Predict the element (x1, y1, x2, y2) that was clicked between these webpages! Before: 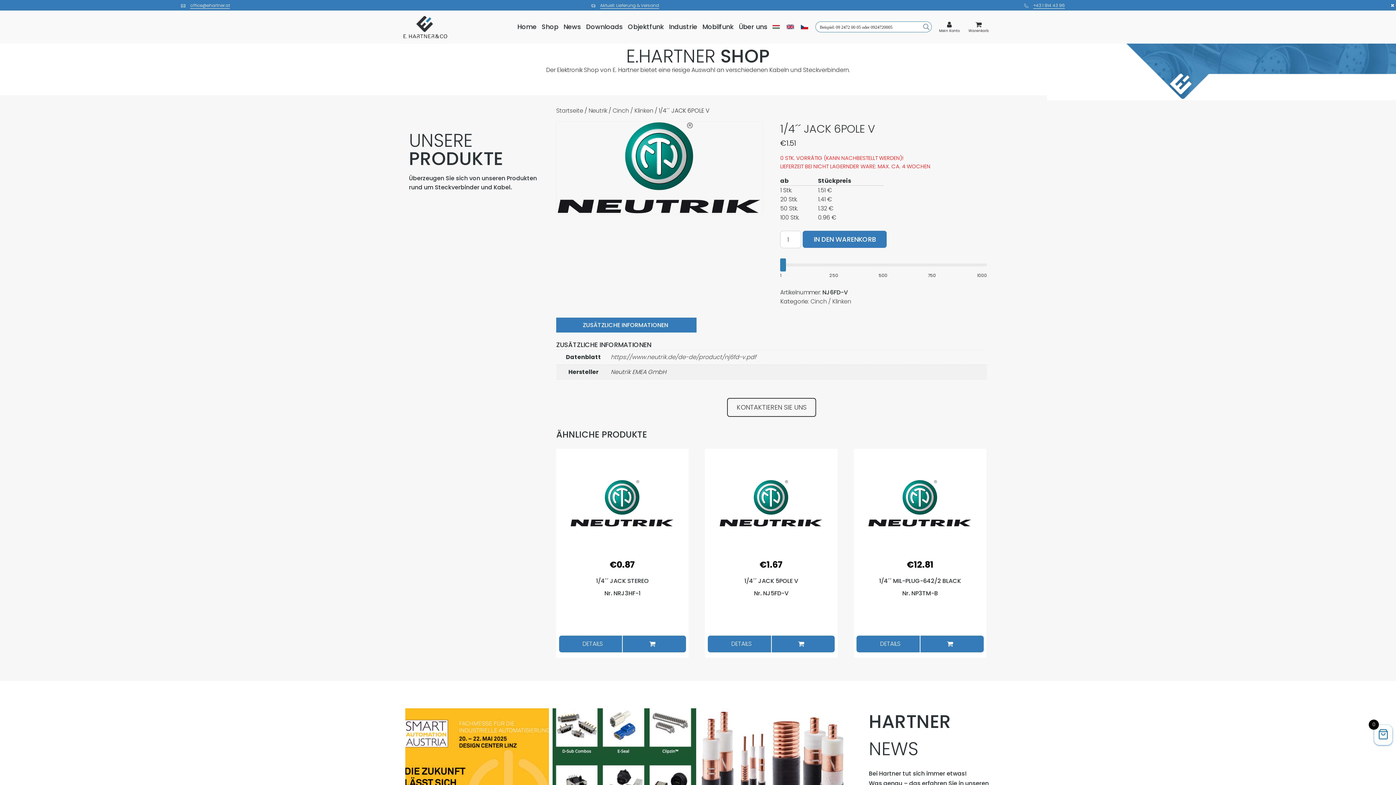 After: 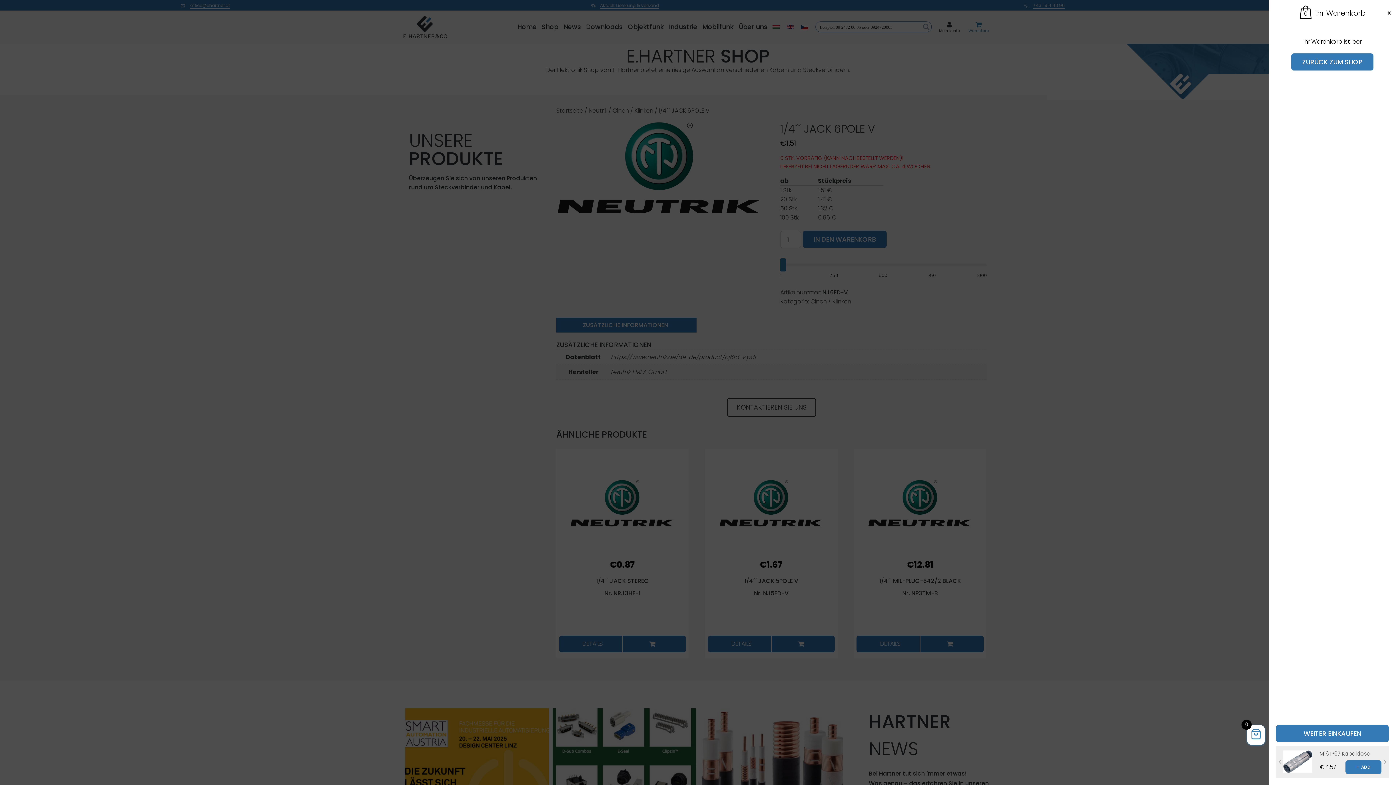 Action: label: Warenkorb bbox: (965, 21, 992, 33)